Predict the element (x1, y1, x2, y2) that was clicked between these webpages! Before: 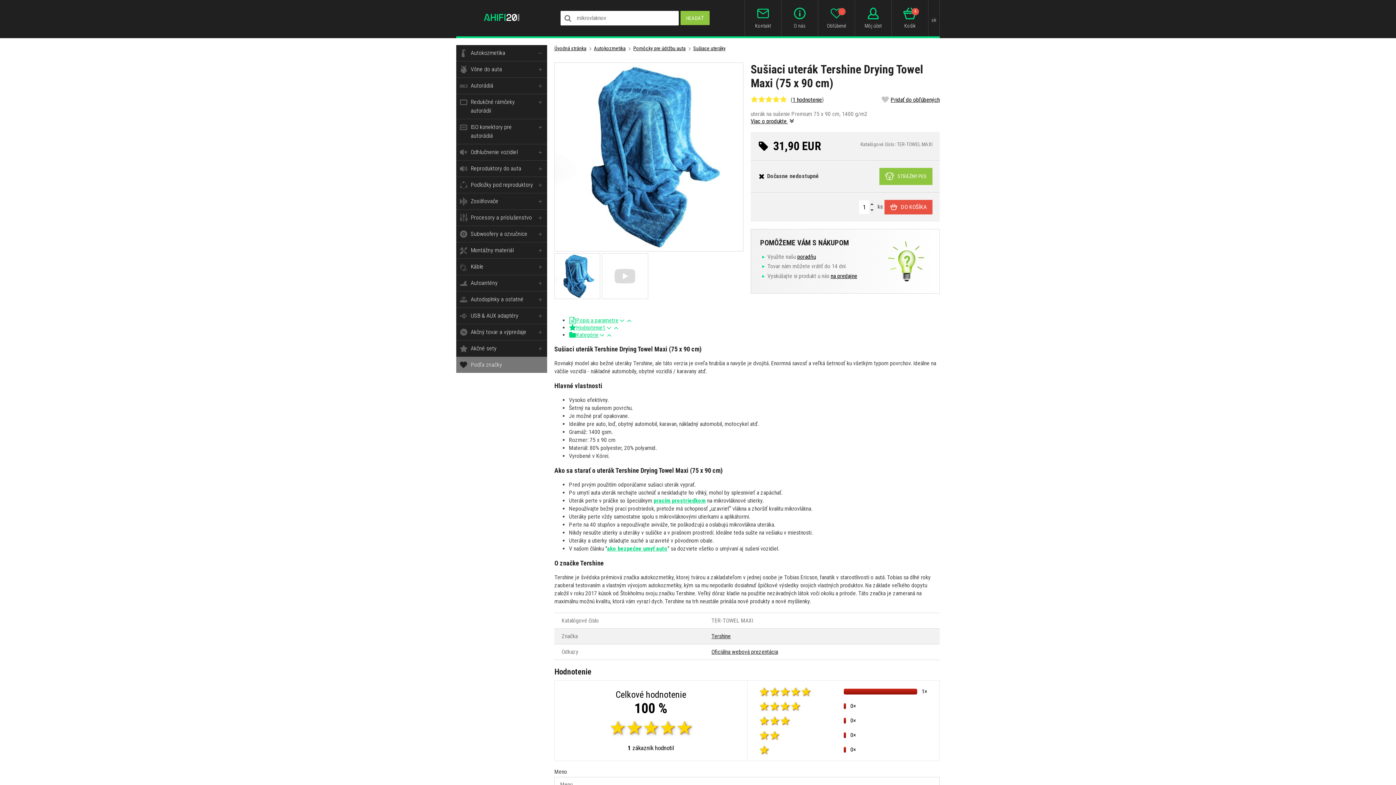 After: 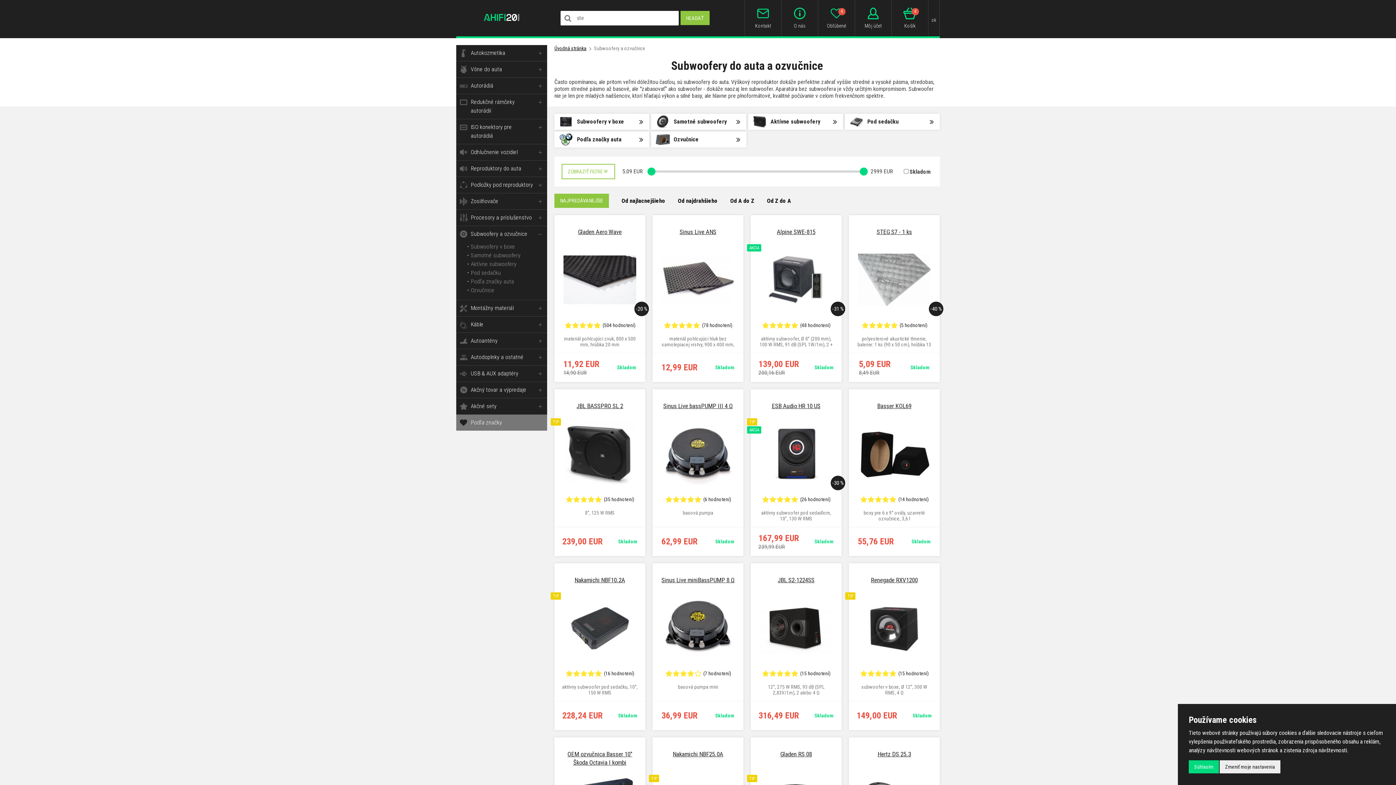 Action: label: Subwoofery a ozvučnice bbox: (456, 226, 547, 242)